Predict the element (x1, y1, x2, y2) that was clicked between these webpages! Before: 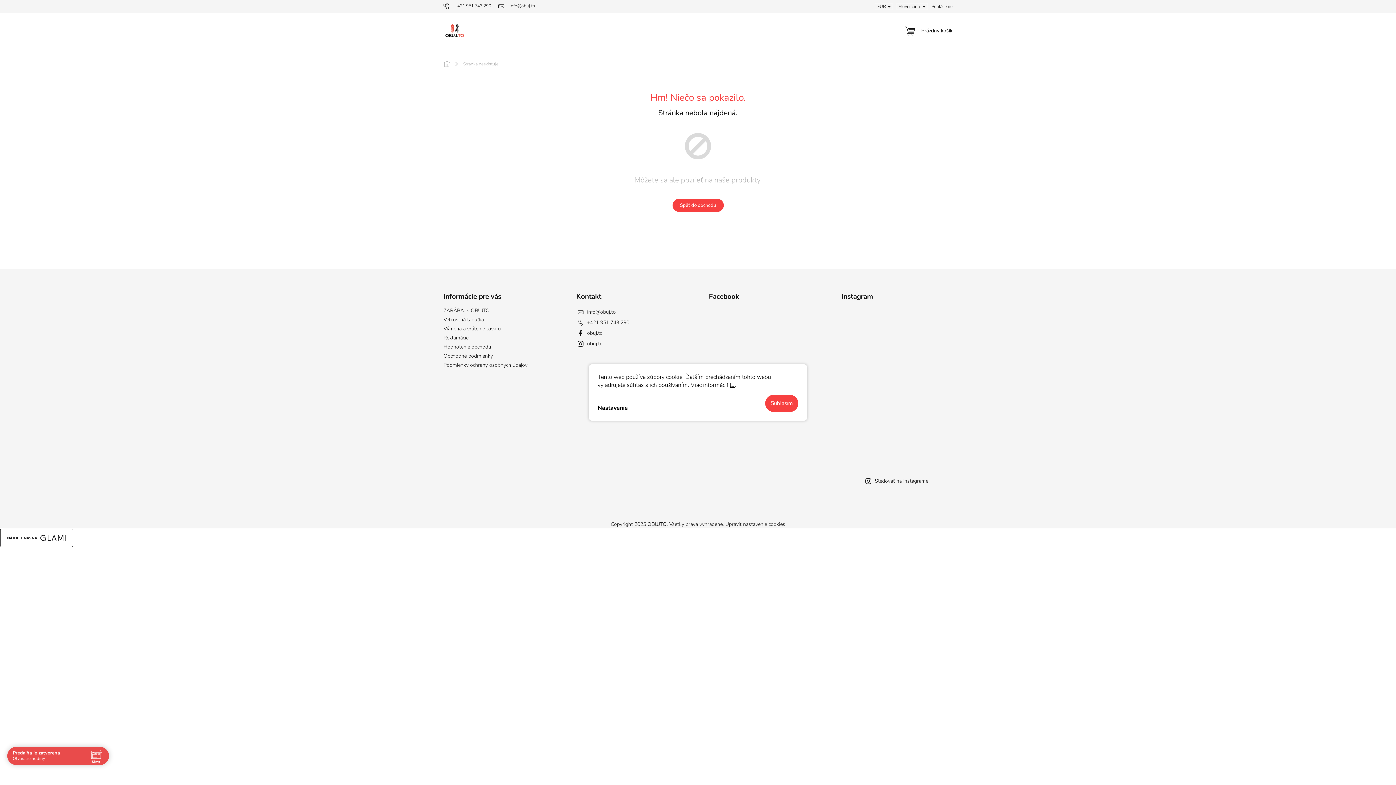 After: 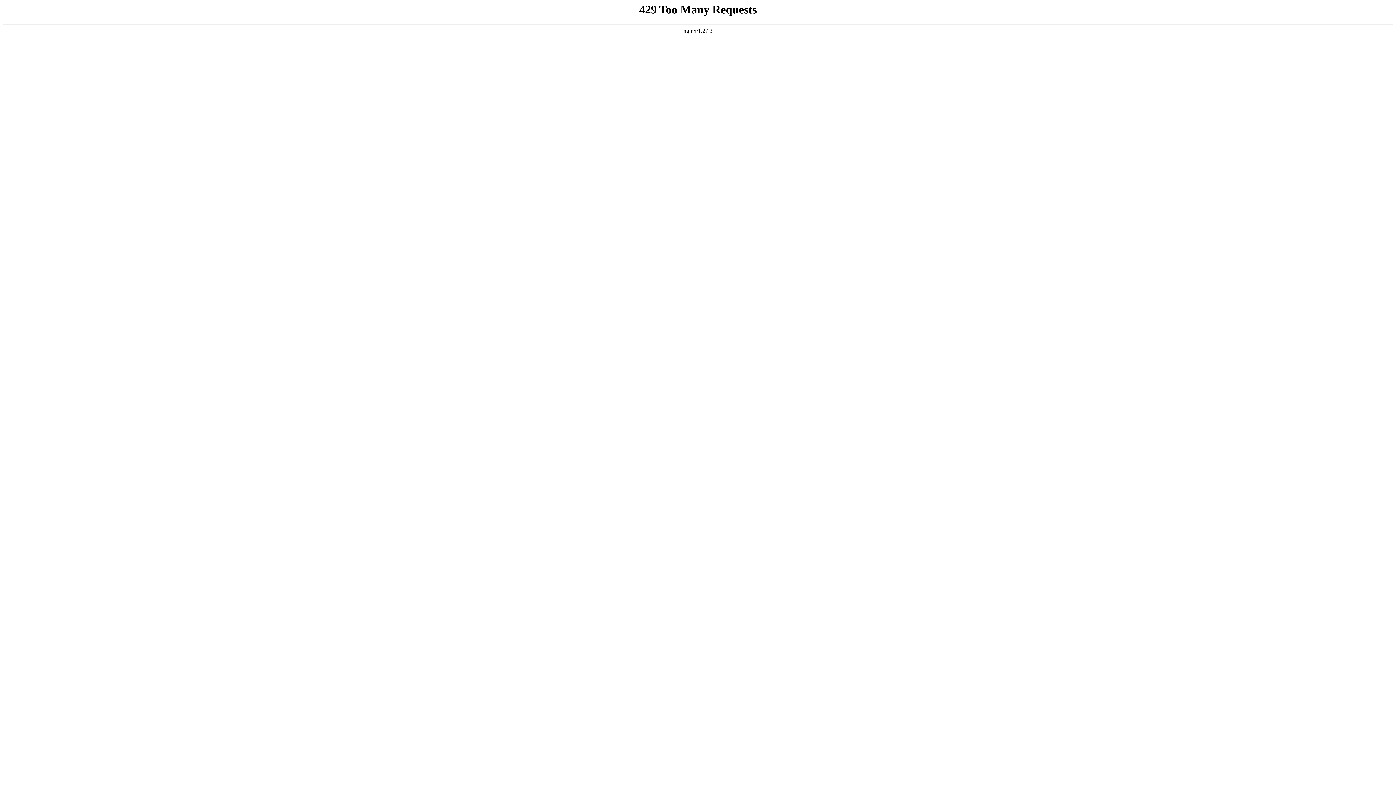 Action: bbox: (0, 534, 73, 541)